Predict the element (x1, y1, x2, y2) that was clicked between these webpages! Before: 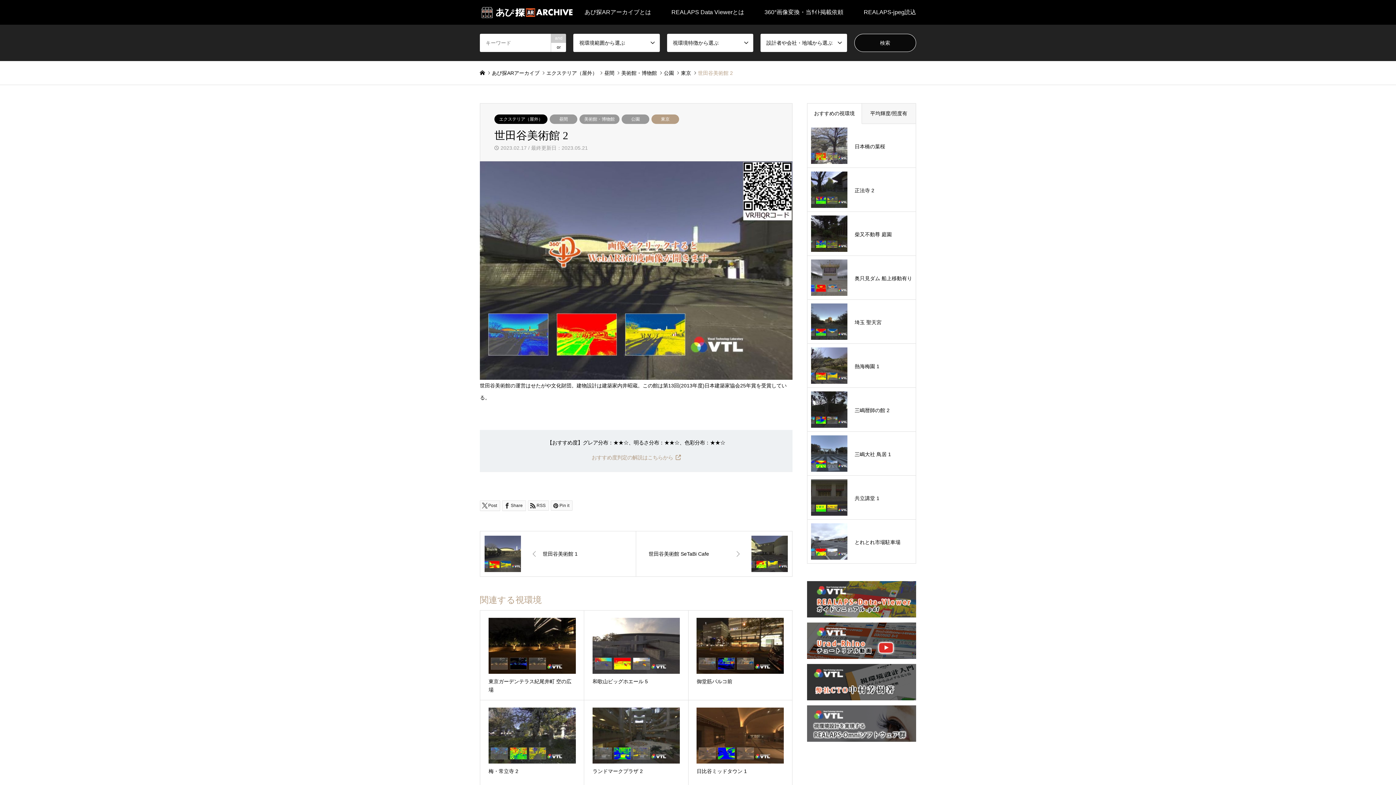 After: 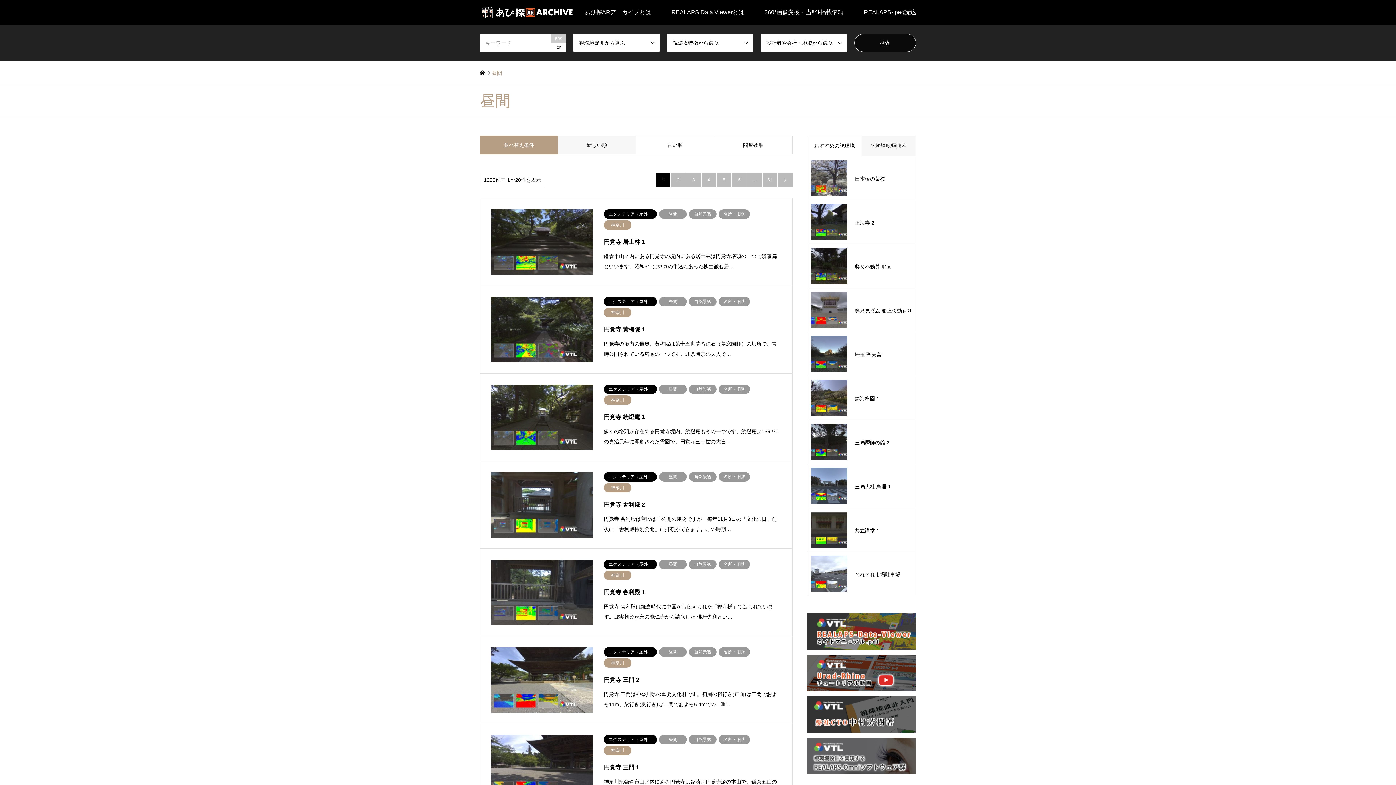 Action: label: 昼間 bbox: (604, 70, 614, 75)